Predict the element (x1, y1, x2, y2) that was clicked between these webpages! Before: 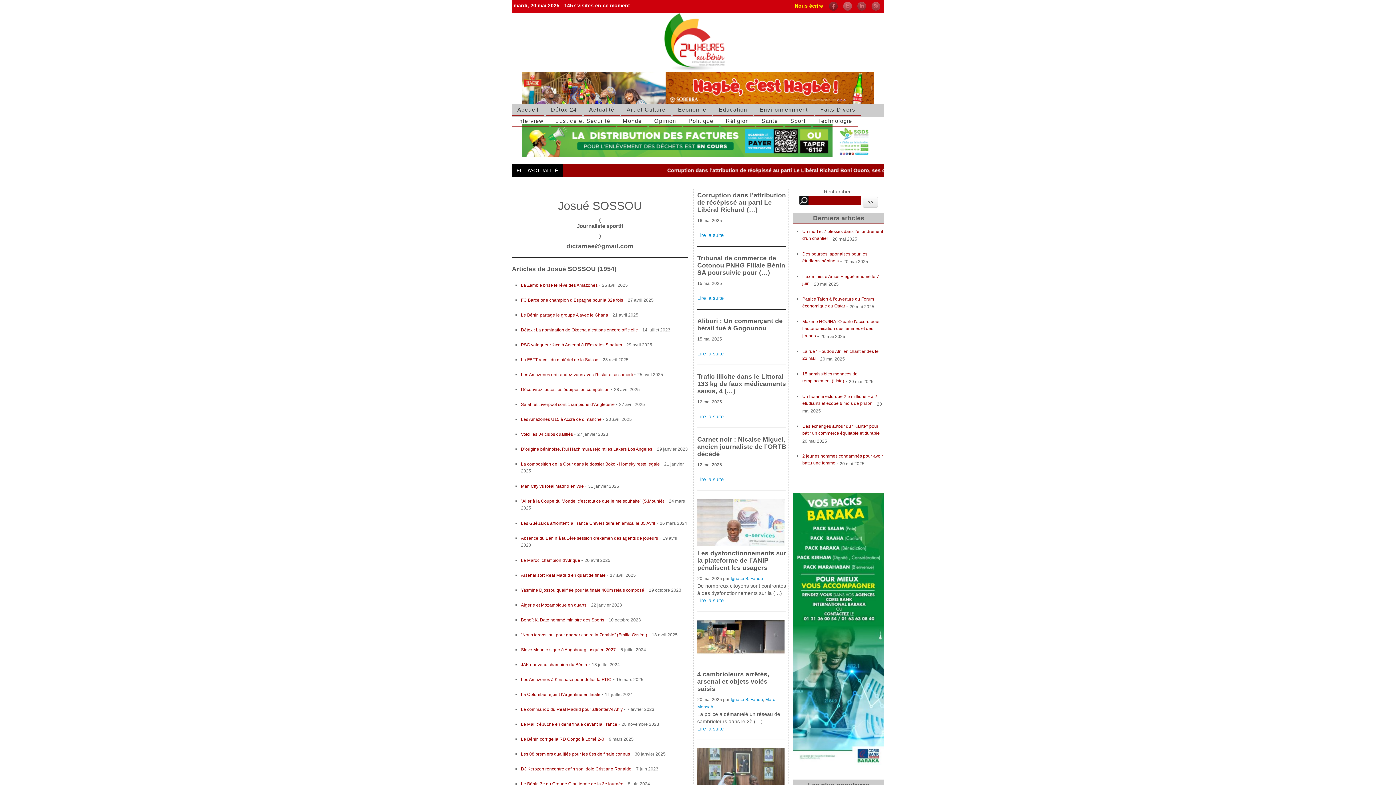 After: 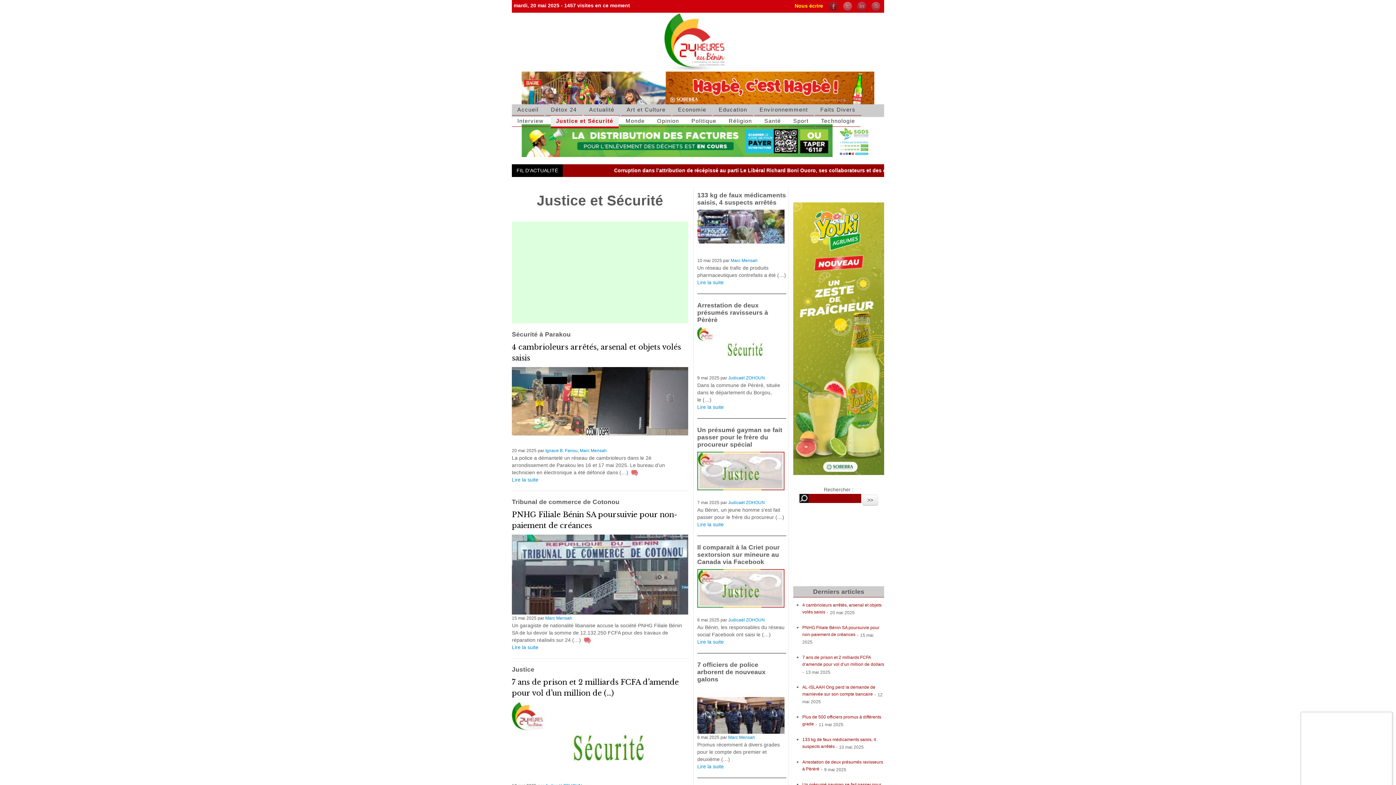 Action: label: Justice et Sécurité bbox: (550, 115, 616, 126)